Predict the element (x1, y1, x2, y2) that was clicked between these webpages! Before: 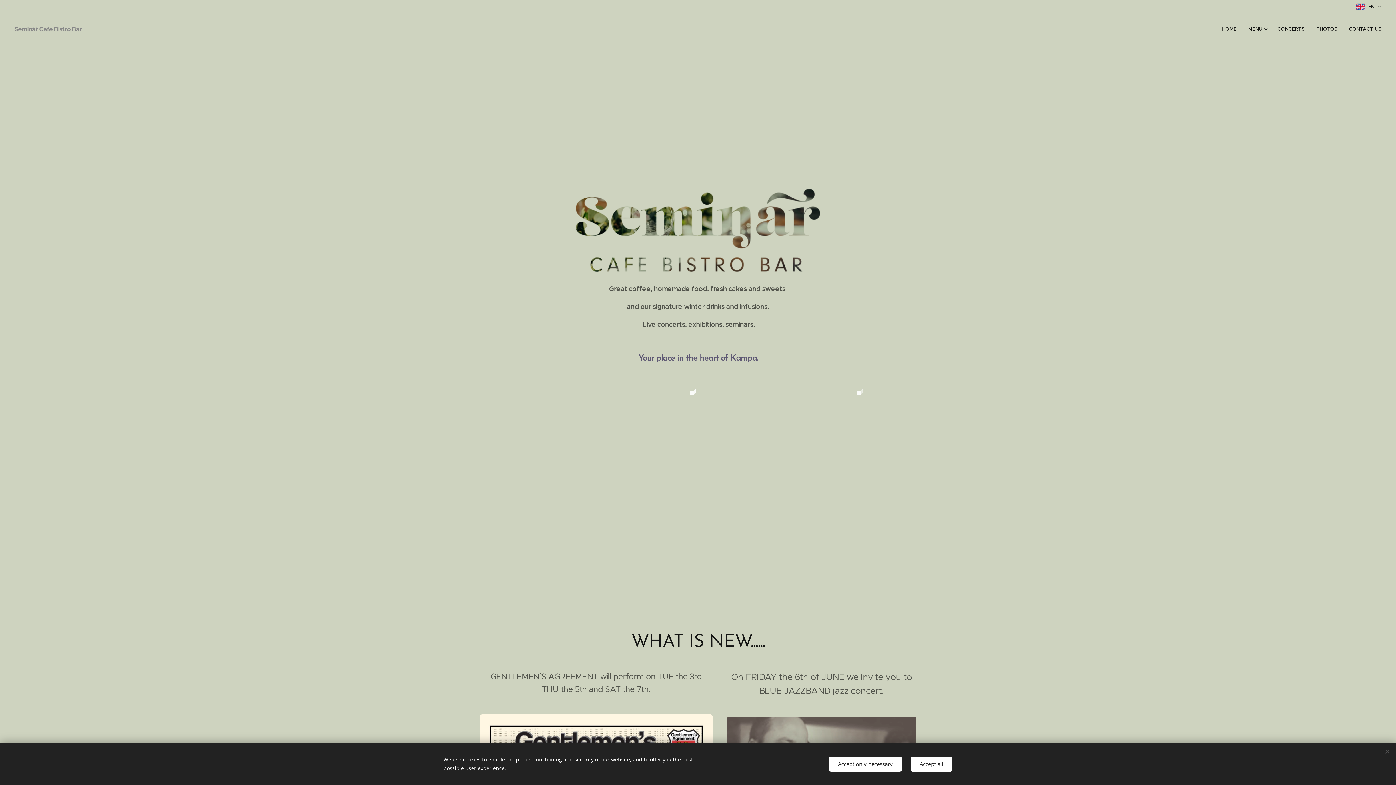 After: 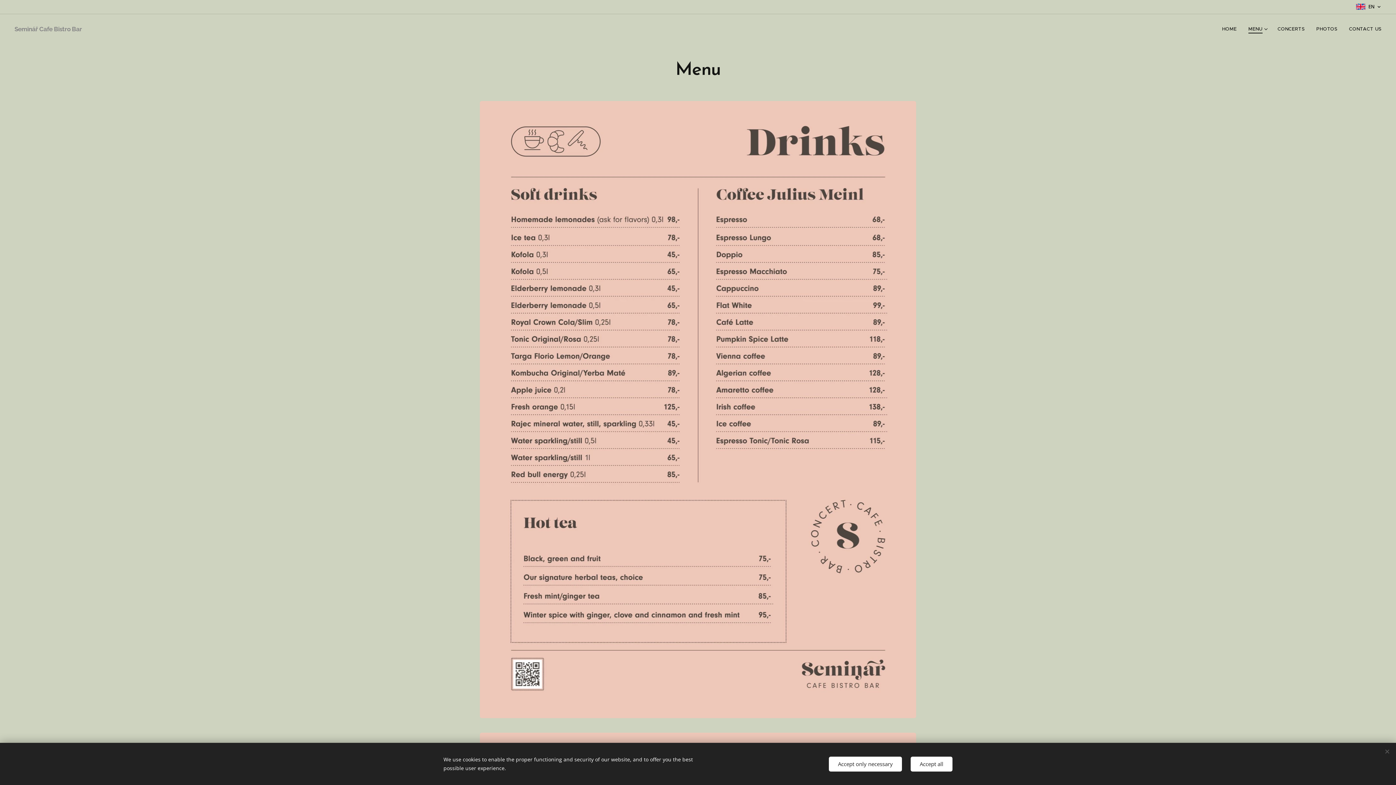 Action: label: MENU bbox: (1242, 20, 1272, 38)